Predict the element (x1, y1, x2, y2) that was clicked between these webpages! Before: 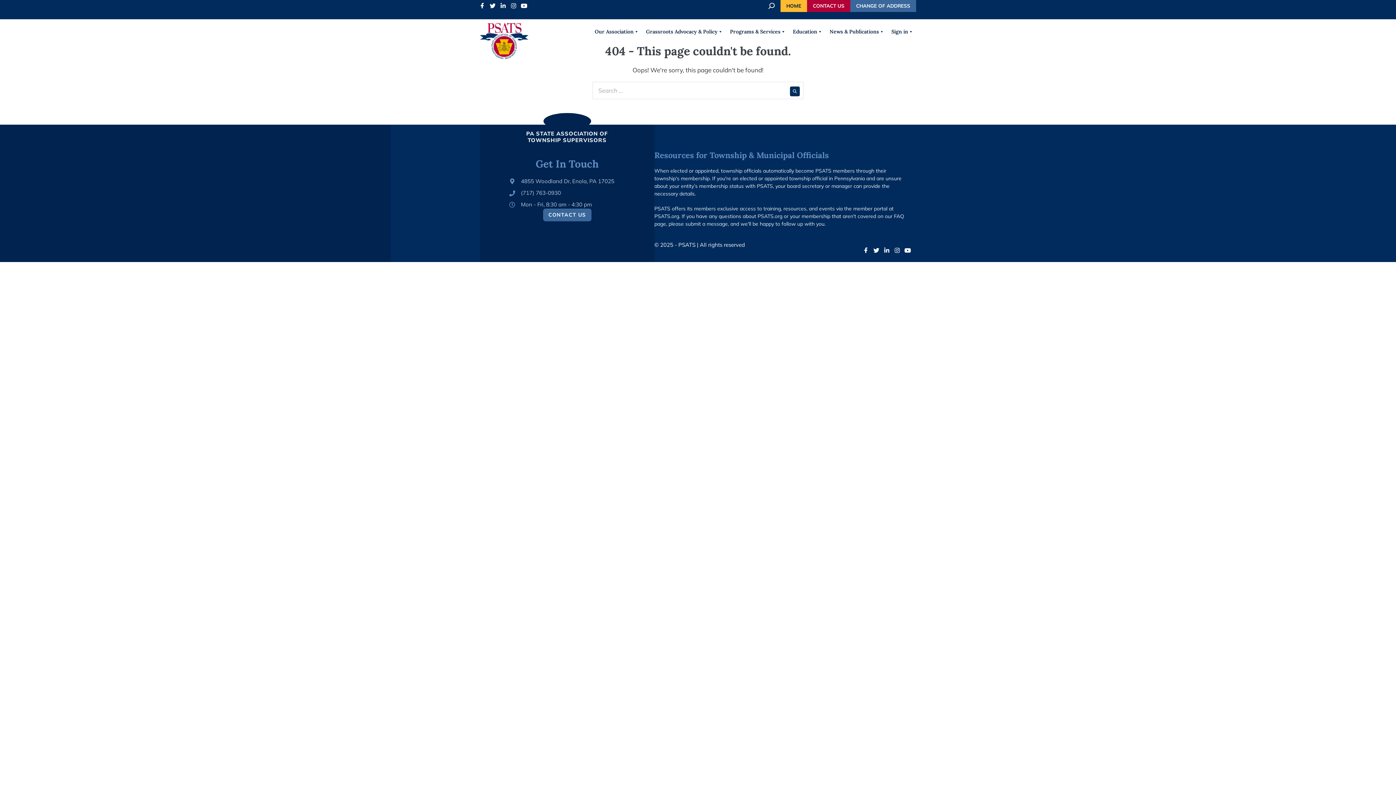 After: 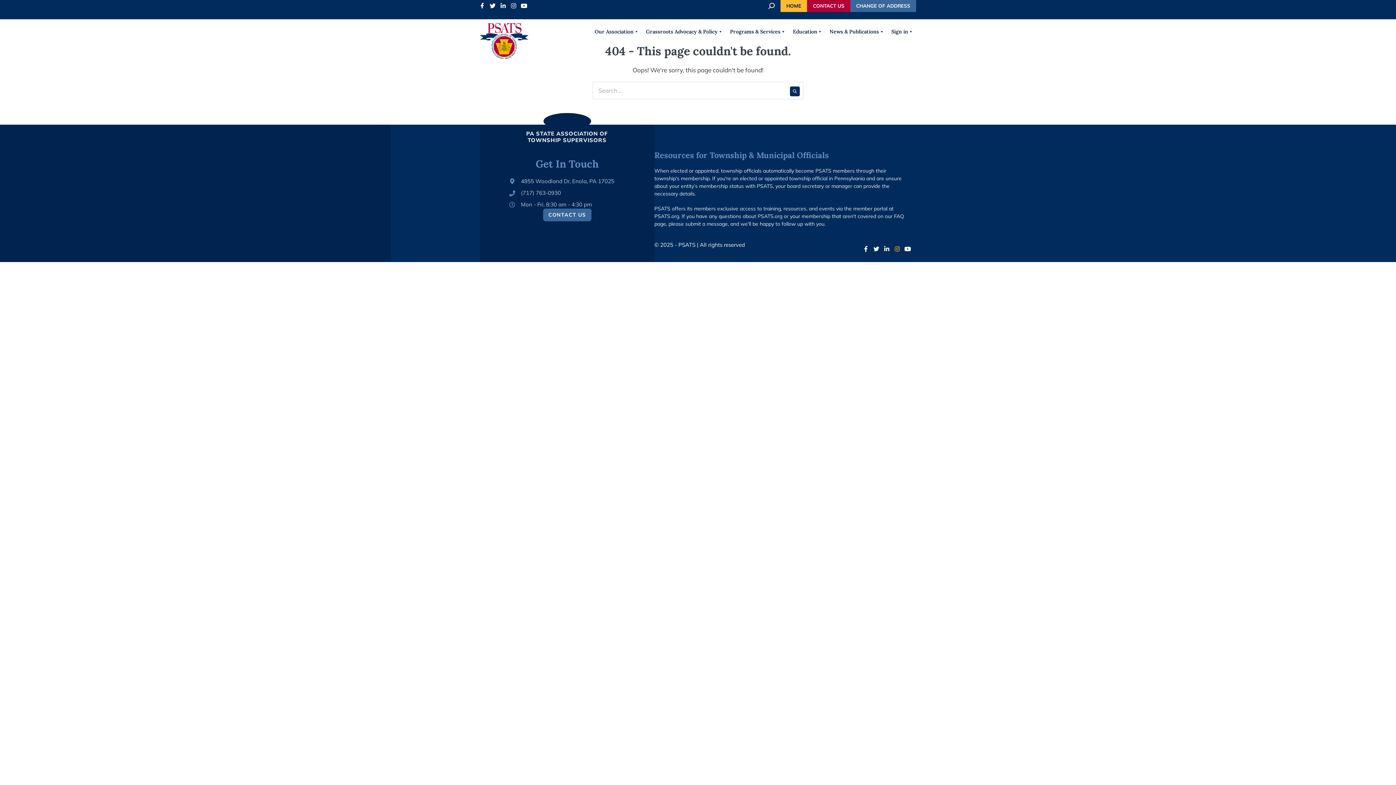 Action: bbox: (894, 246, 900, 254)